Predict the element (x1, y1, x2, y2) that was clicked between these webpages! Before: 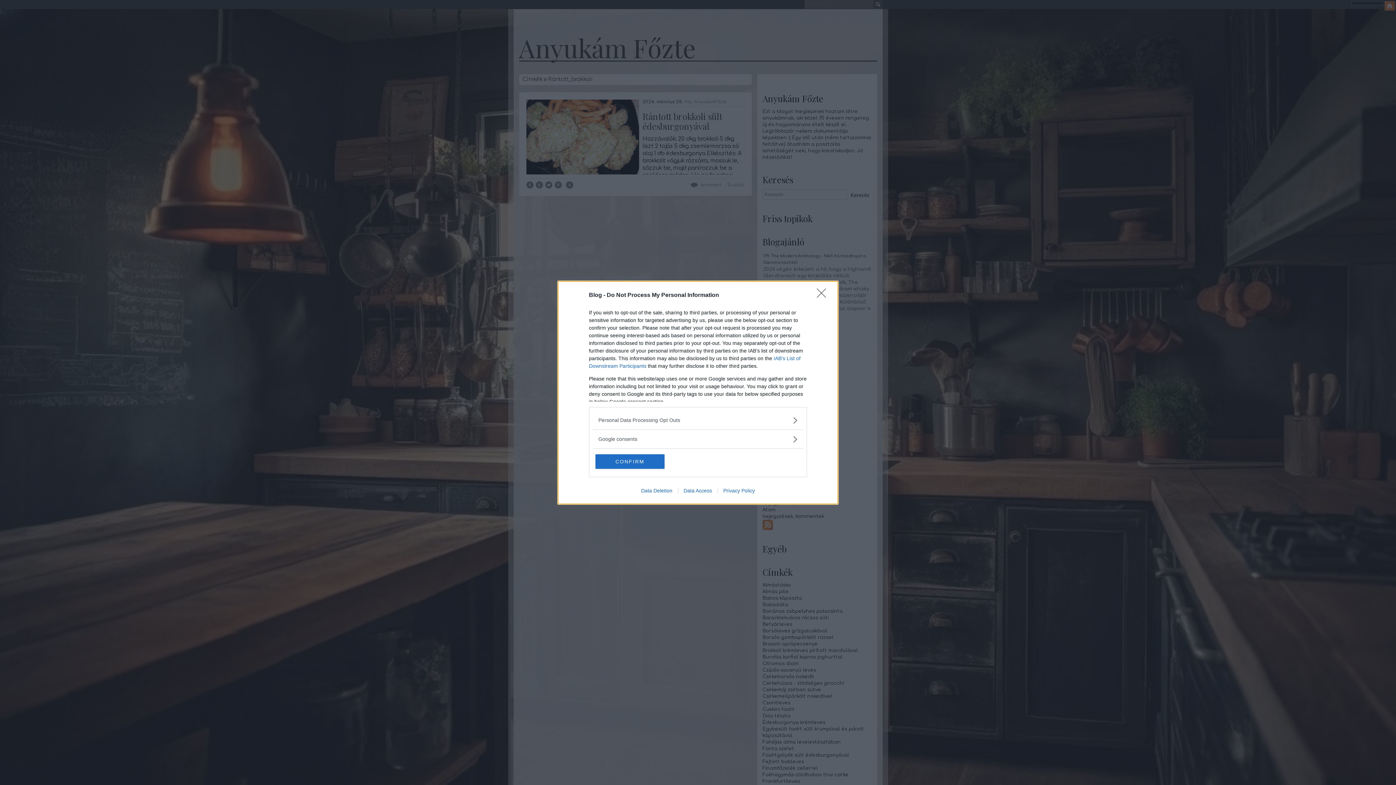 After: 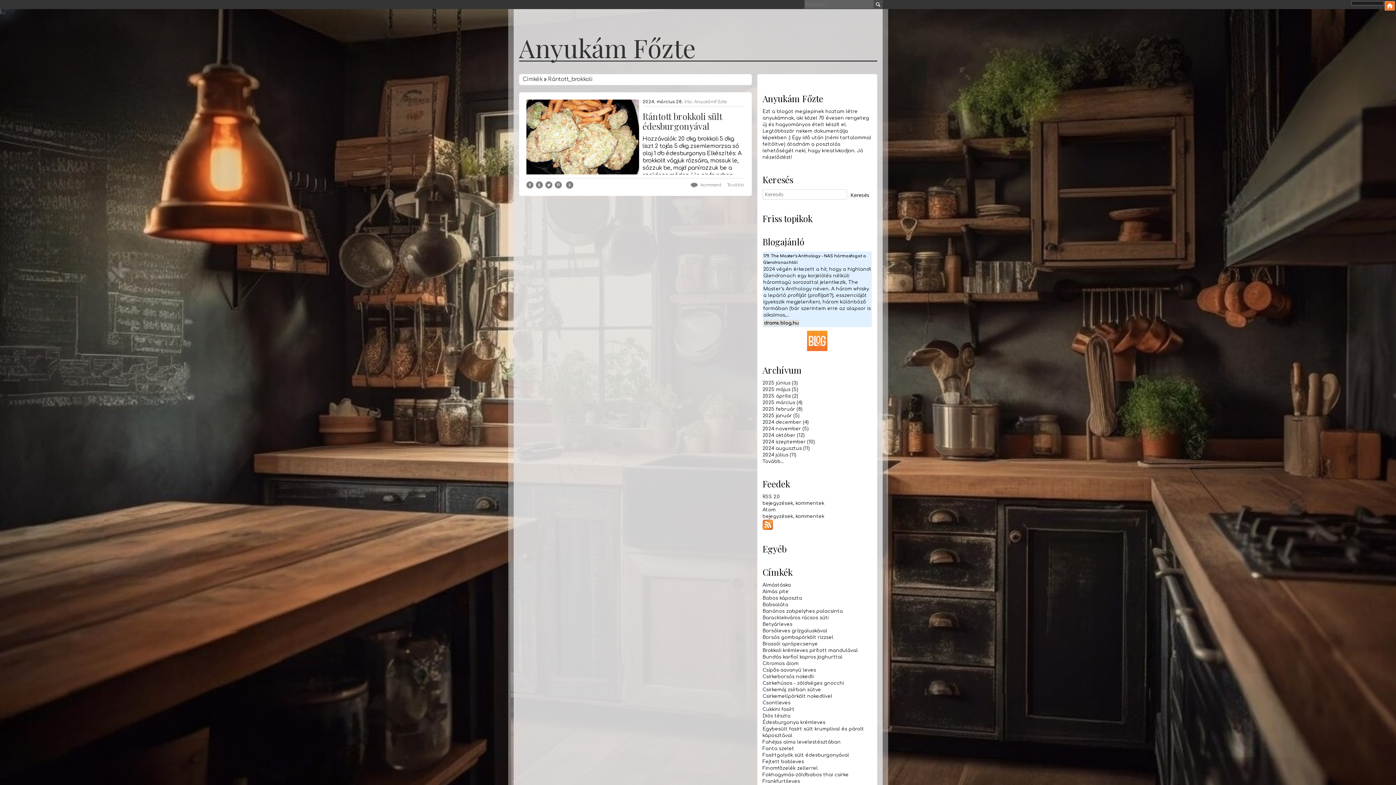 Action: bbox: (817, 288, 830, 302) label: Close